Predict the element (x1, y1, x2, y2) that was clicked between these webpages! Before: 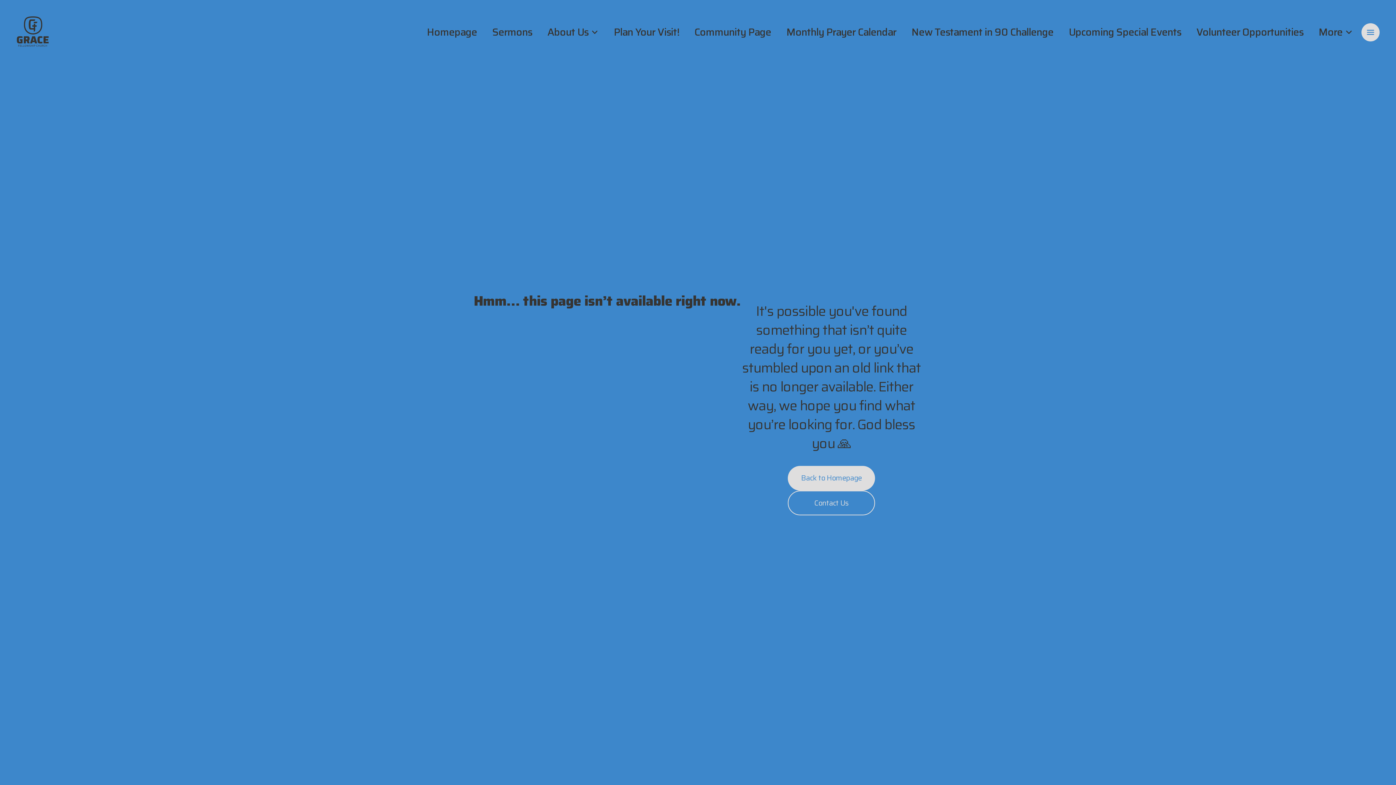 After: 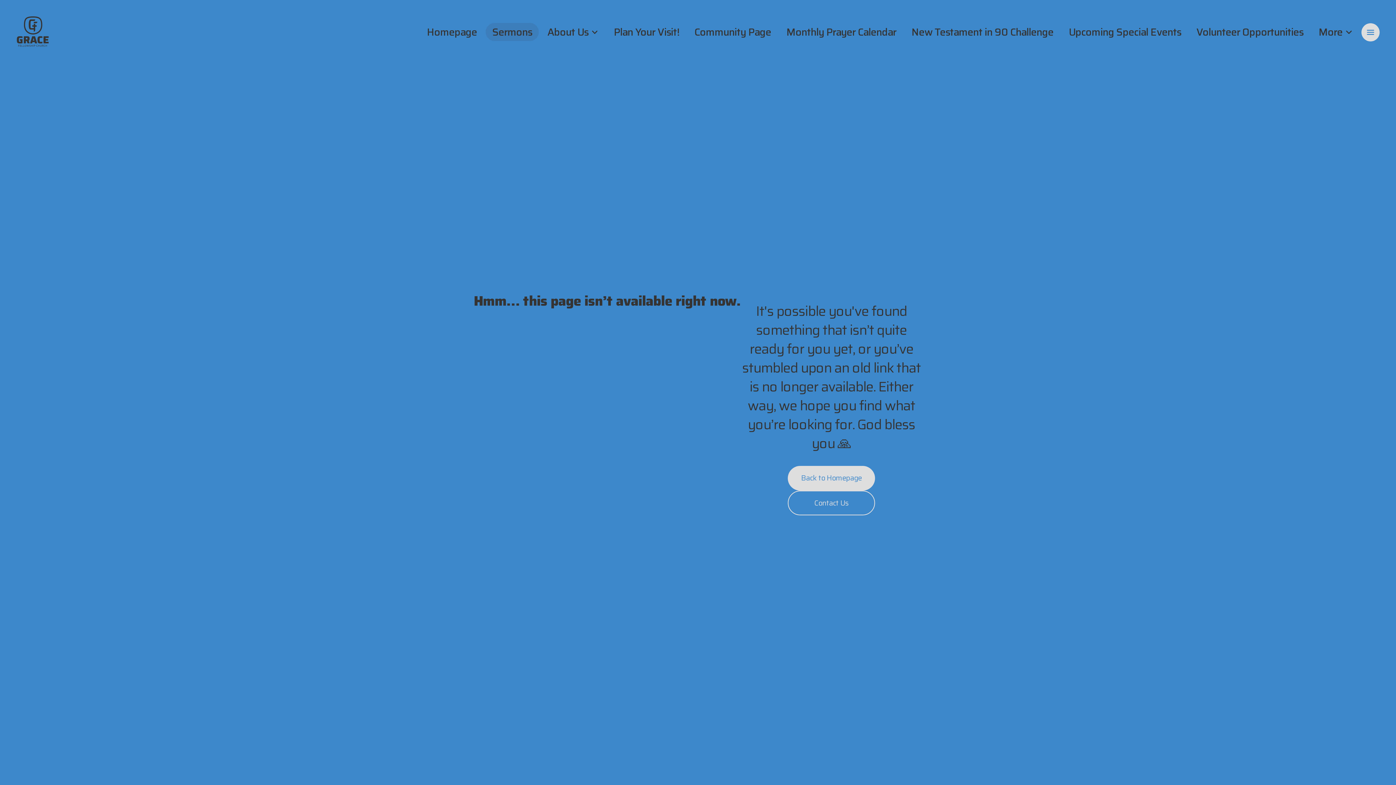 Action: label: Sermons bbox: (485, 23, 538, 39)